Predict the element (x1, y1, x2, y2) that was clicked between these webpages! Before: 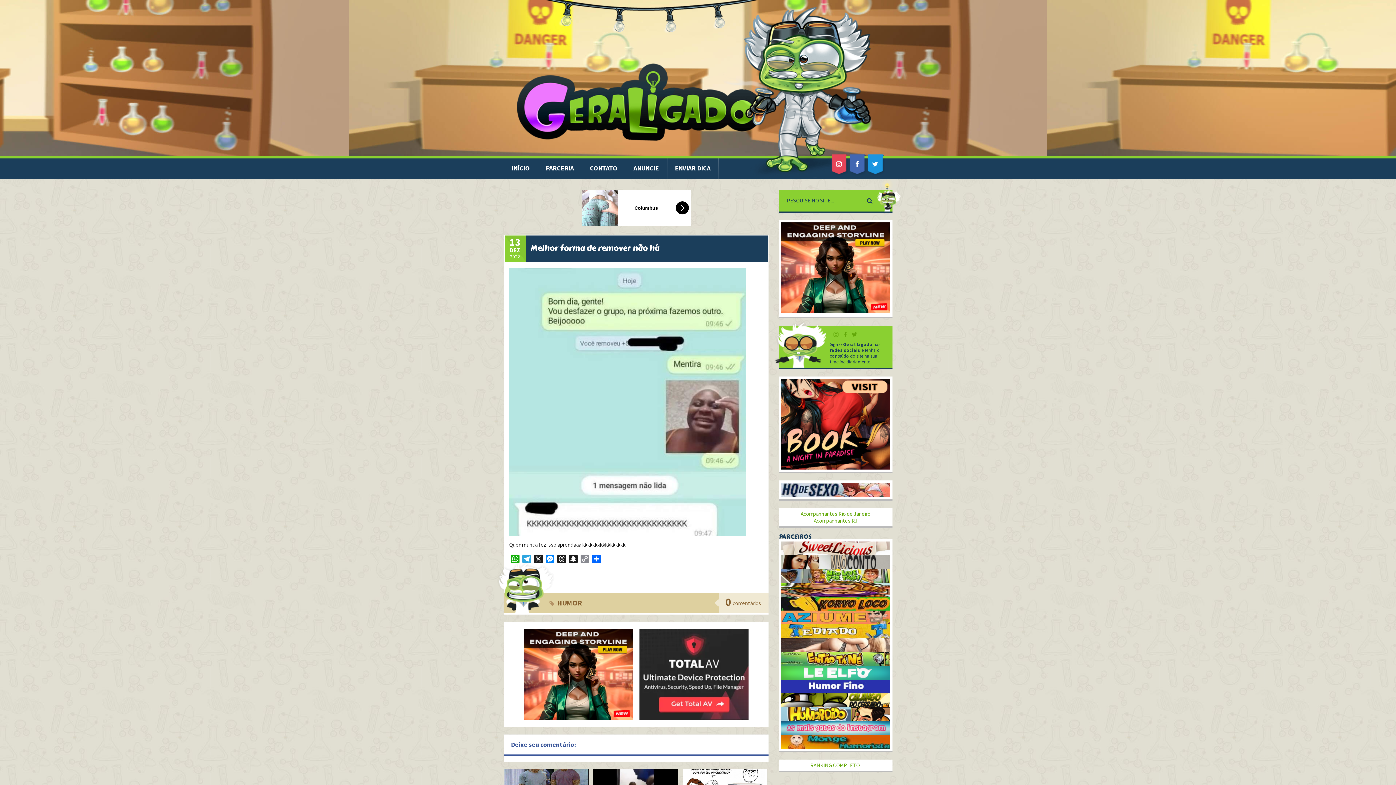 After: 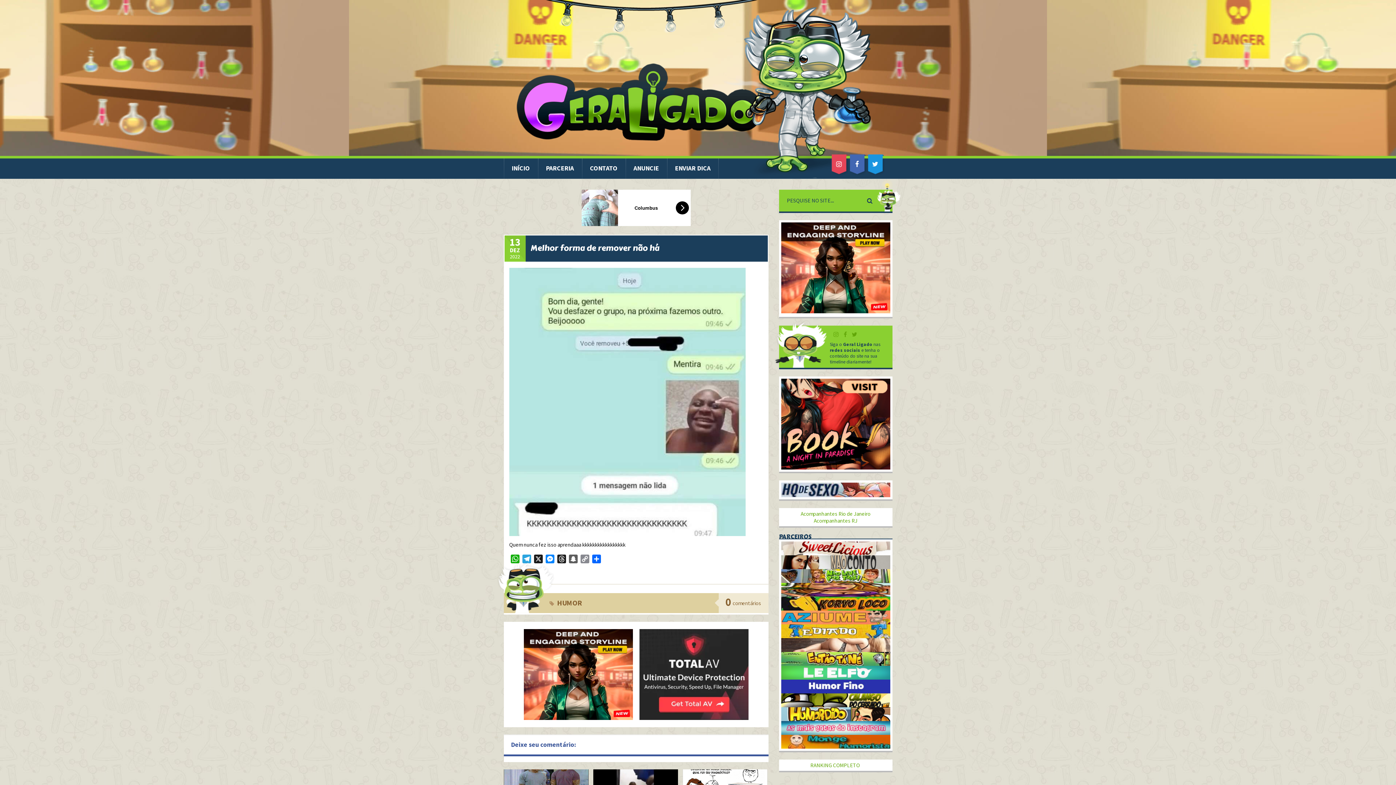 Action: bbox: (567, 554, 579, 565) label: Snapchat